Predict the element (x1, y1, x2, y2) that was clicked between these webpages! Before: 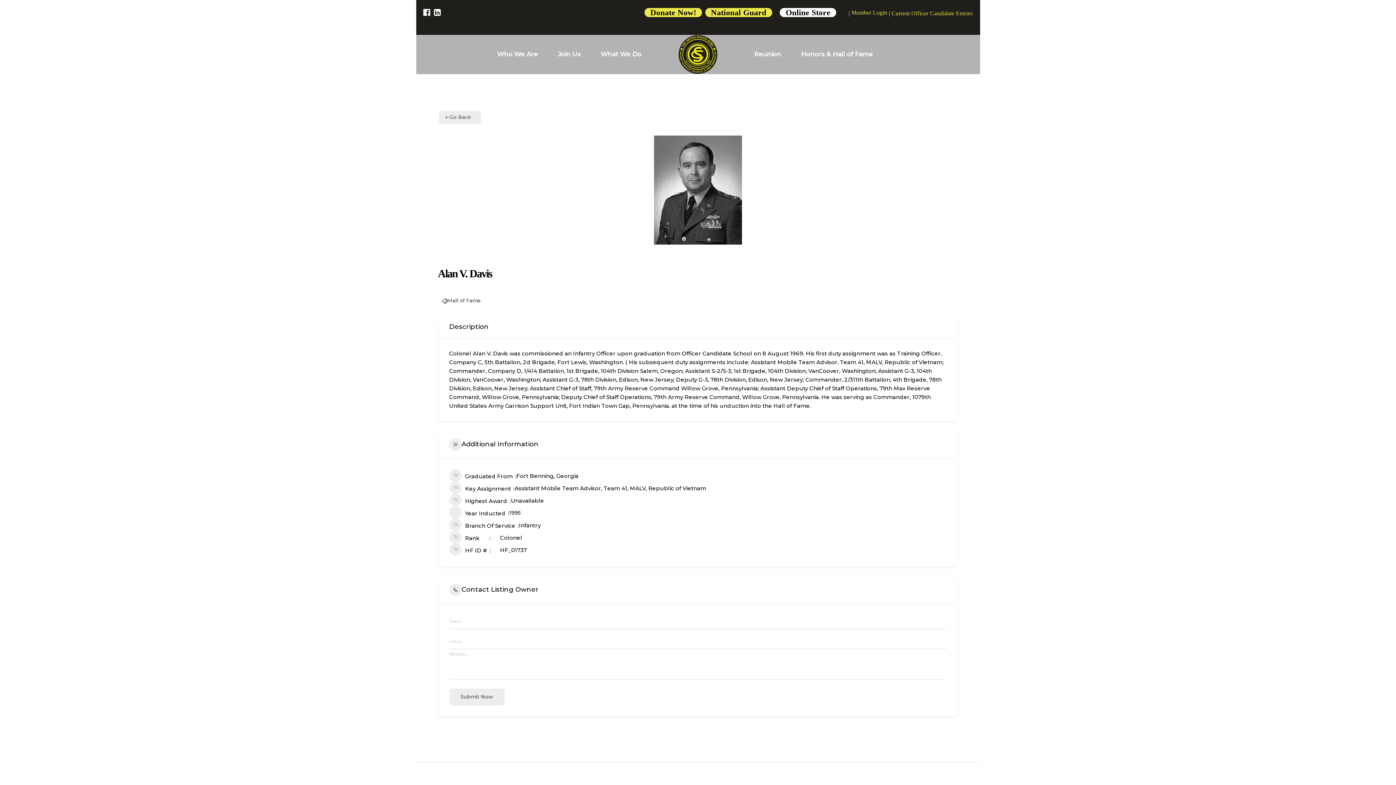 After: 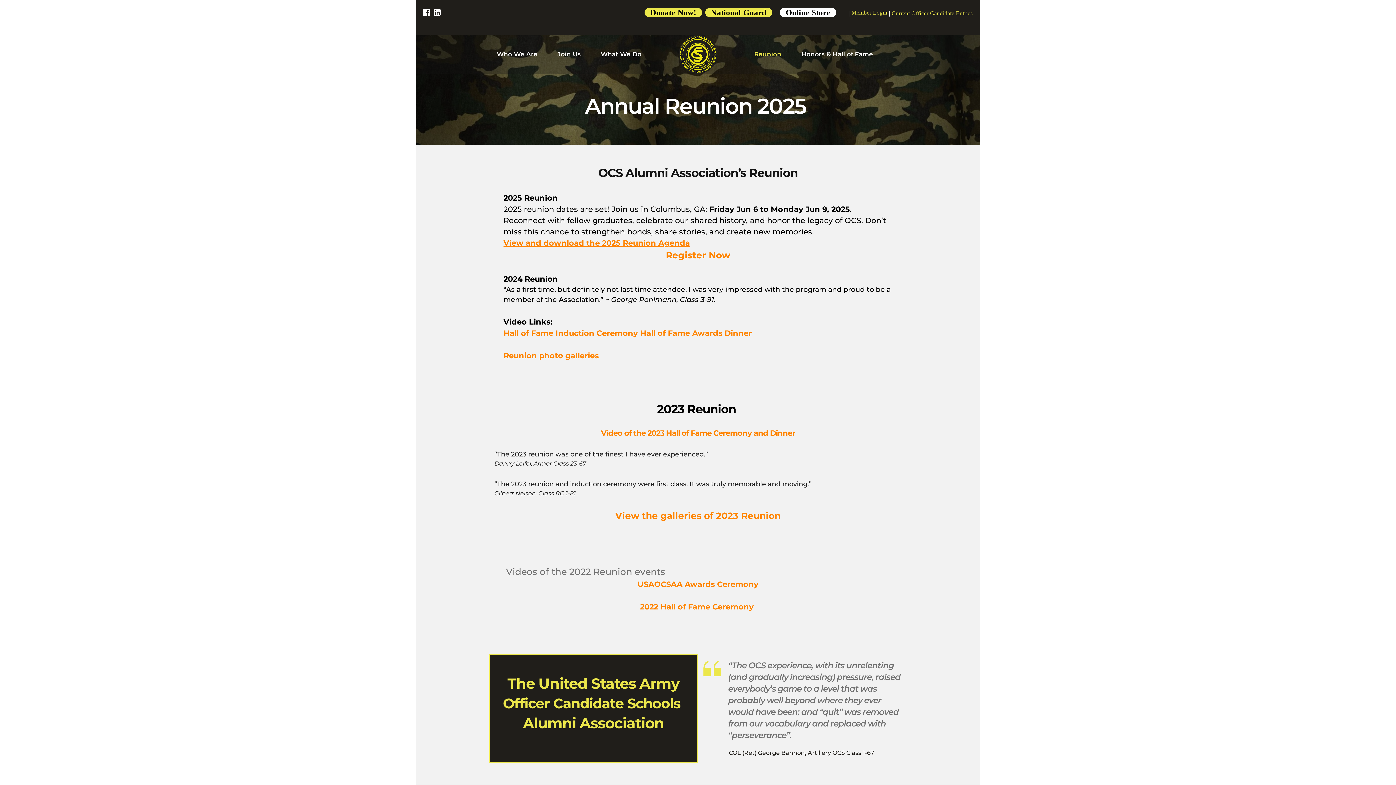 Action: bbox: (754, 49, 781, 58) label: Reunion